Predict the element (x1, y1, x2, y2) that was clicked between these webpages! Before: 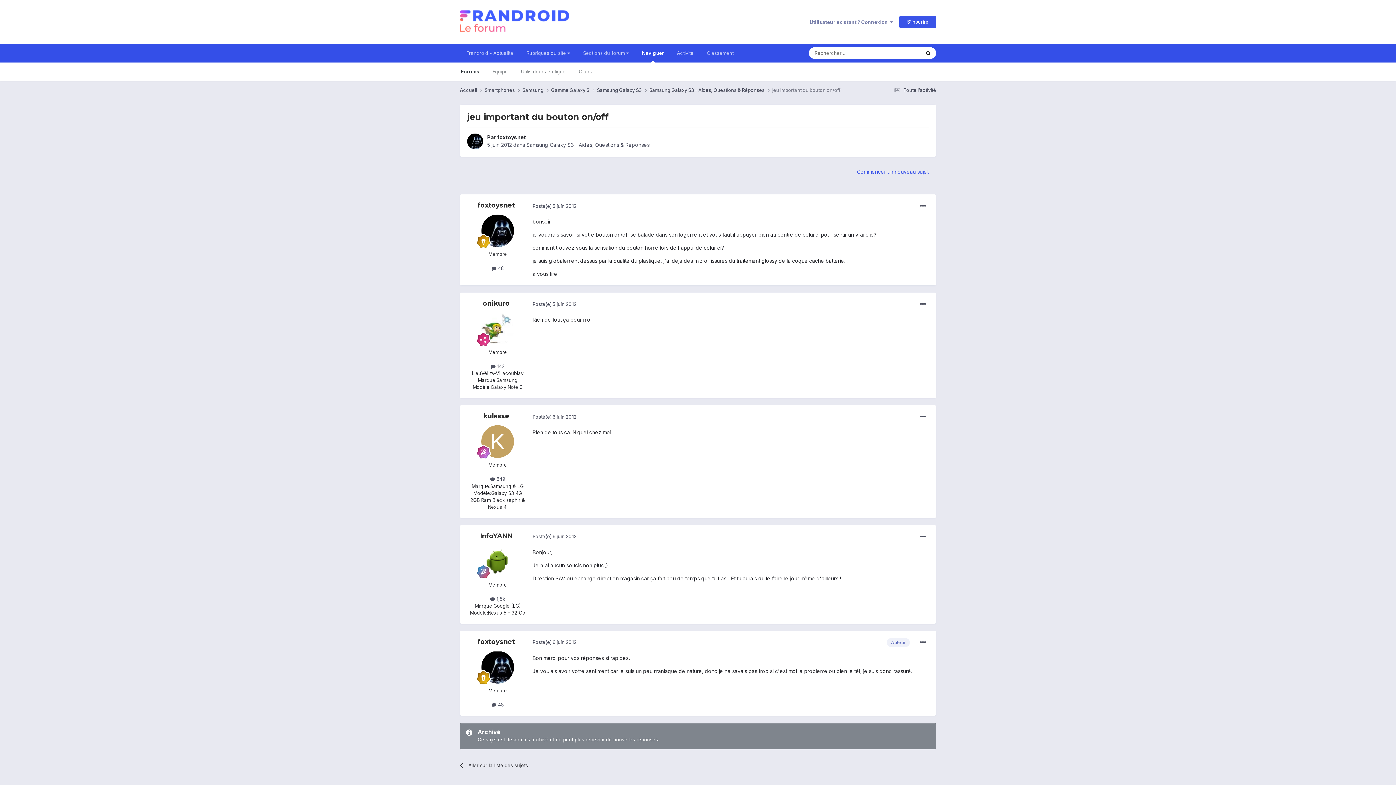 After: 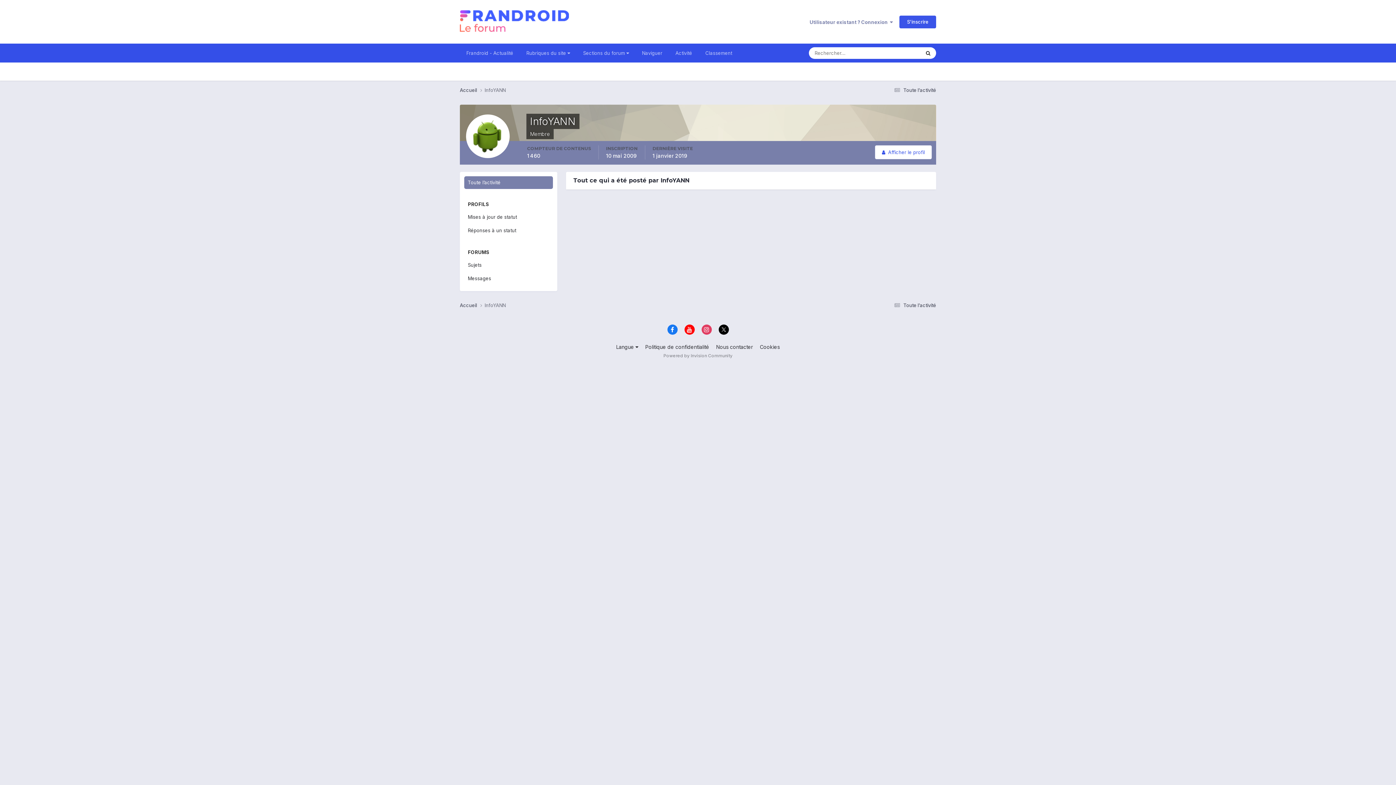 Action: label:  1,5k bbox: (490, 596, 505, 602)